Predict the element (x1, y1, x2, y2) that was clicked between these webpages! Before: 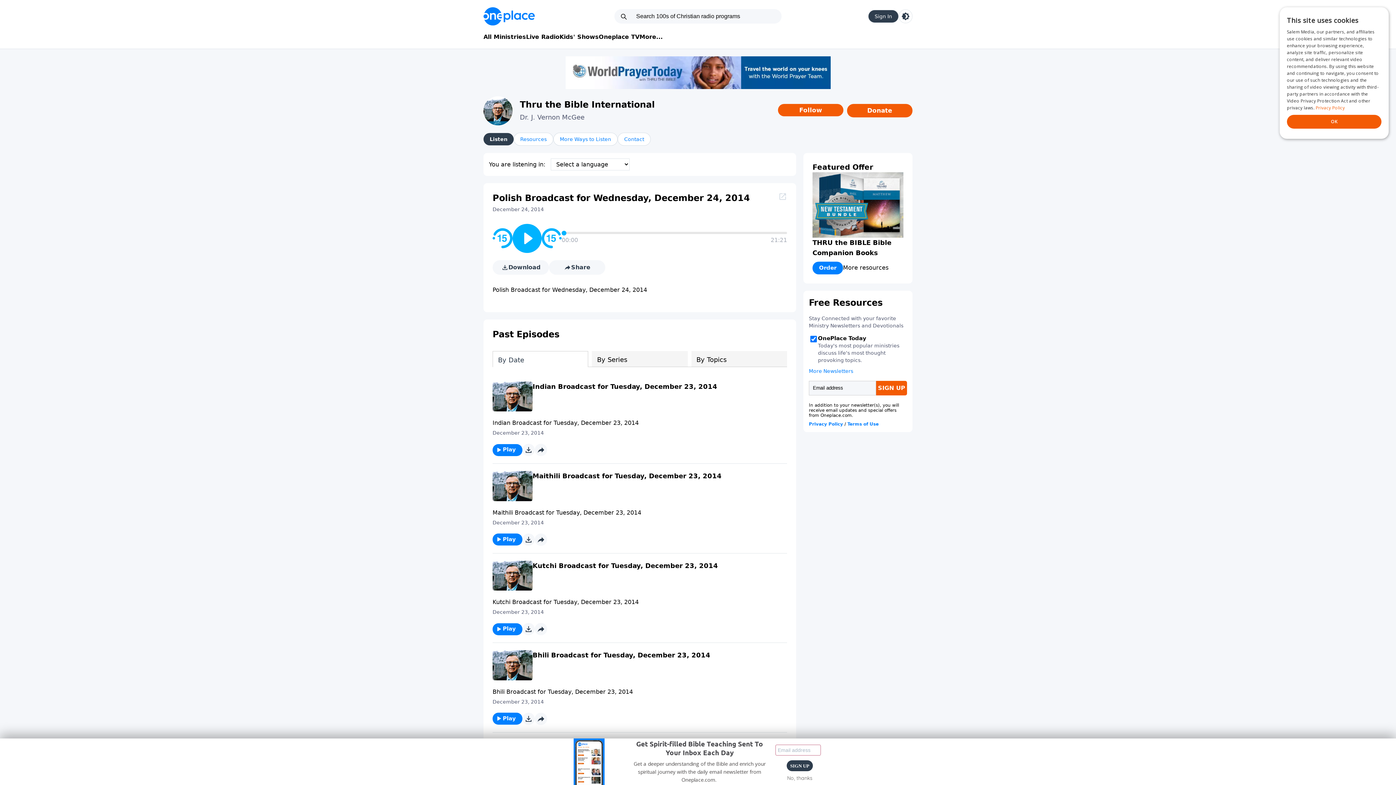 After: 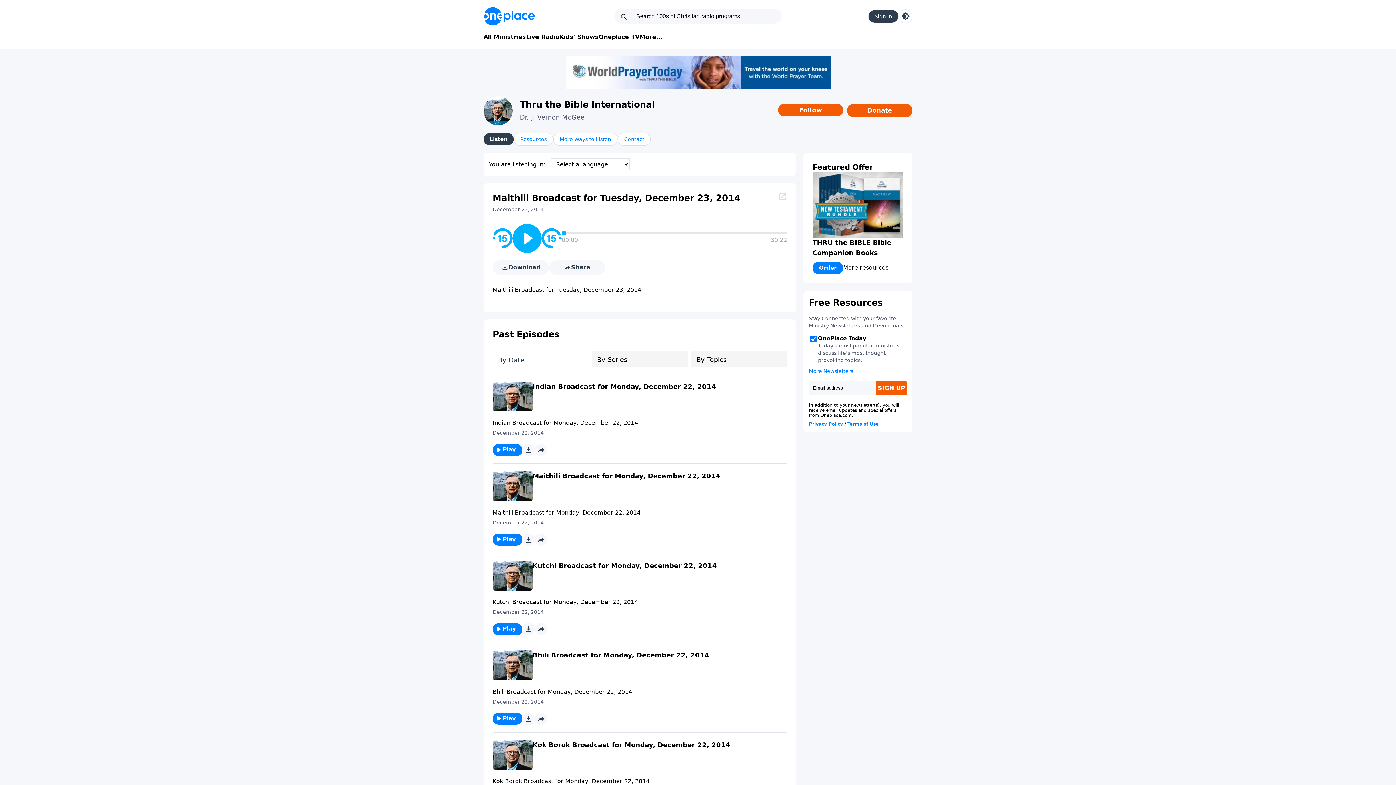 Action: bbox: (492, 471, 532, 501)